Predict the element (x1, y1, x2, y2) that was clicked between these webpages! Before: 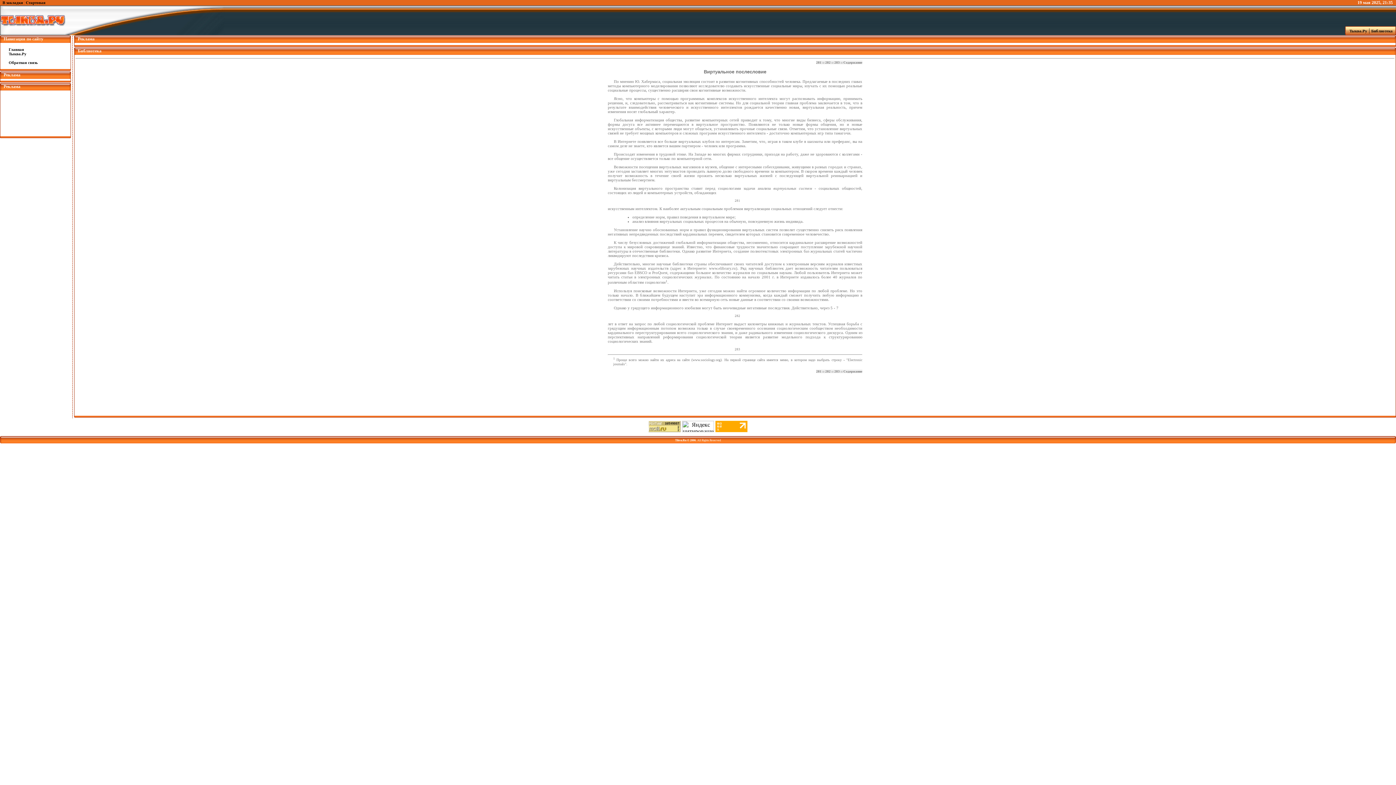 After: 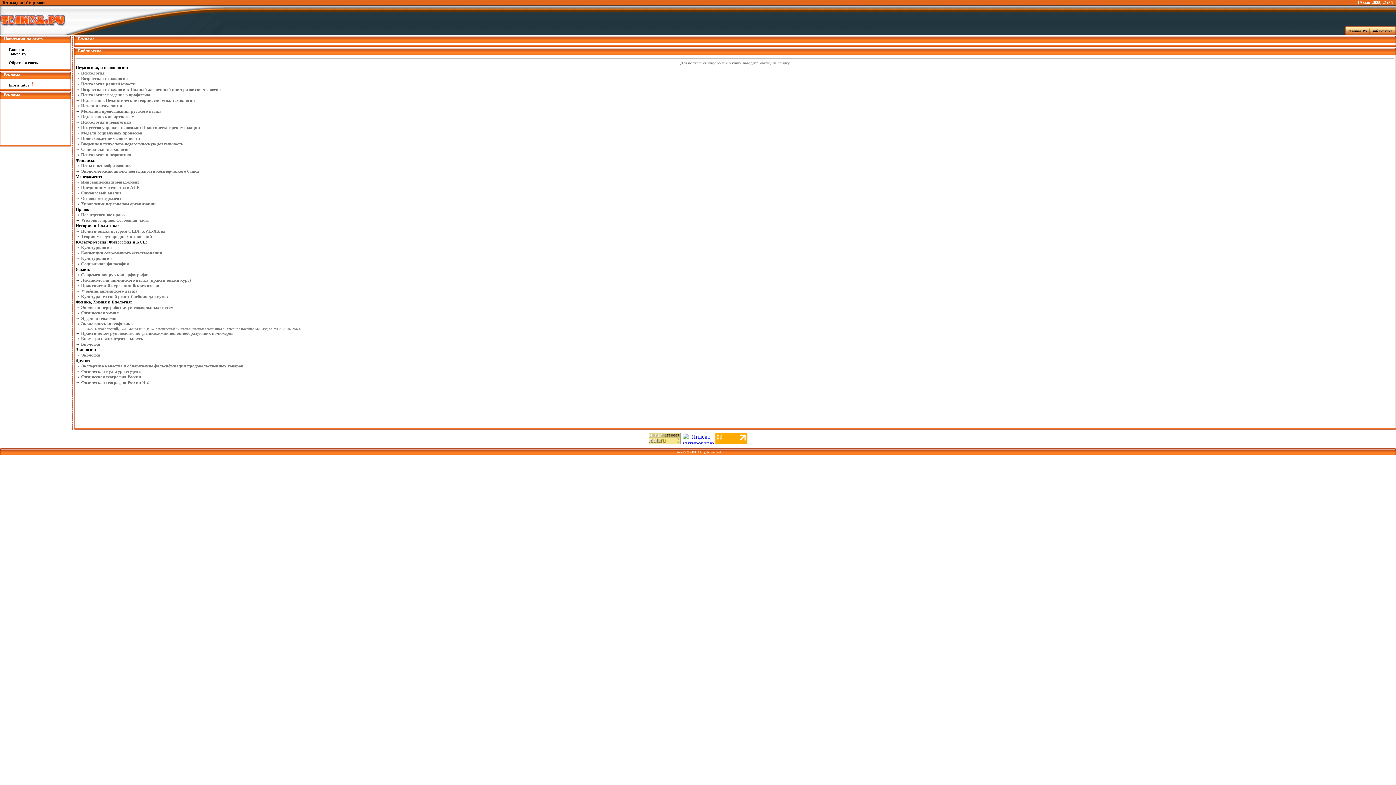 Action: bbox: (1371, 28, 1395, 33) label: Библиотека  